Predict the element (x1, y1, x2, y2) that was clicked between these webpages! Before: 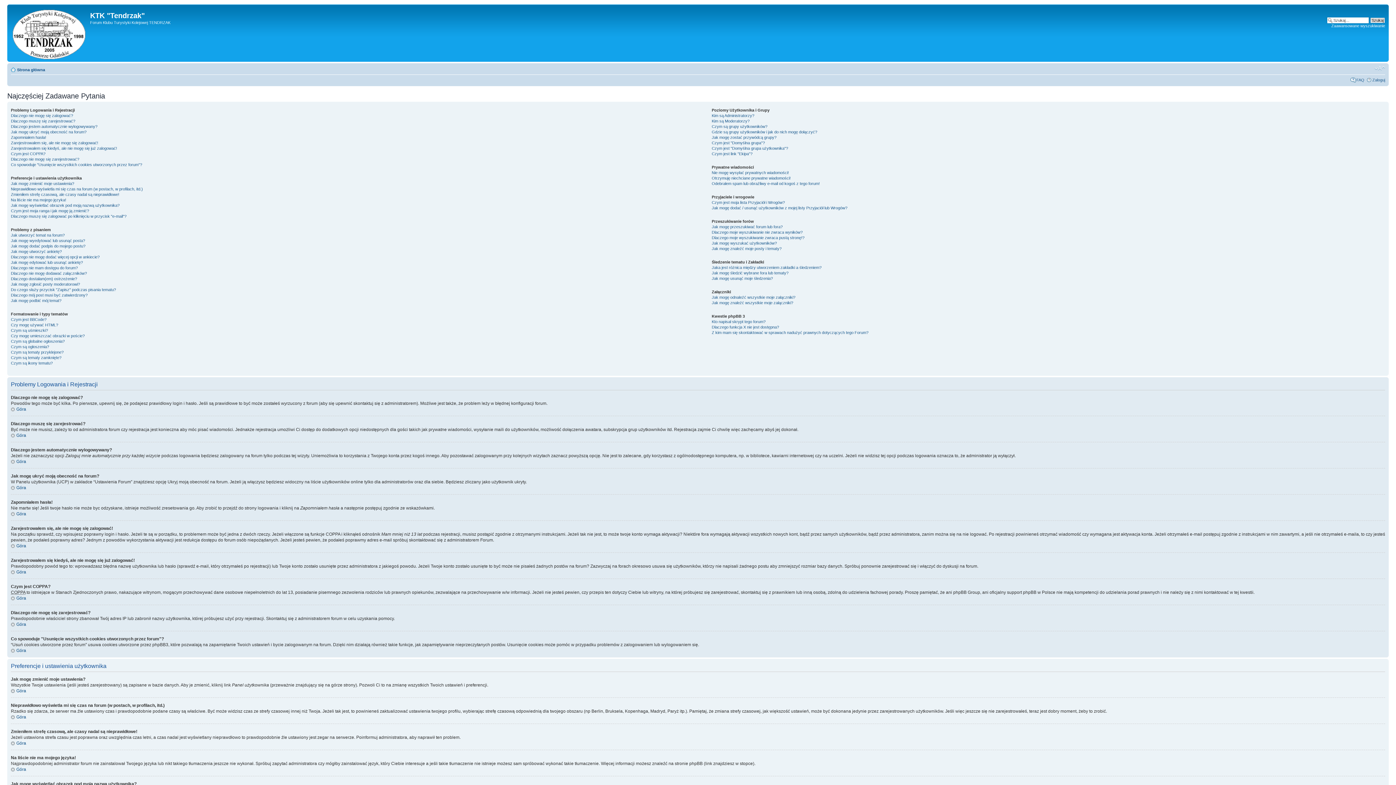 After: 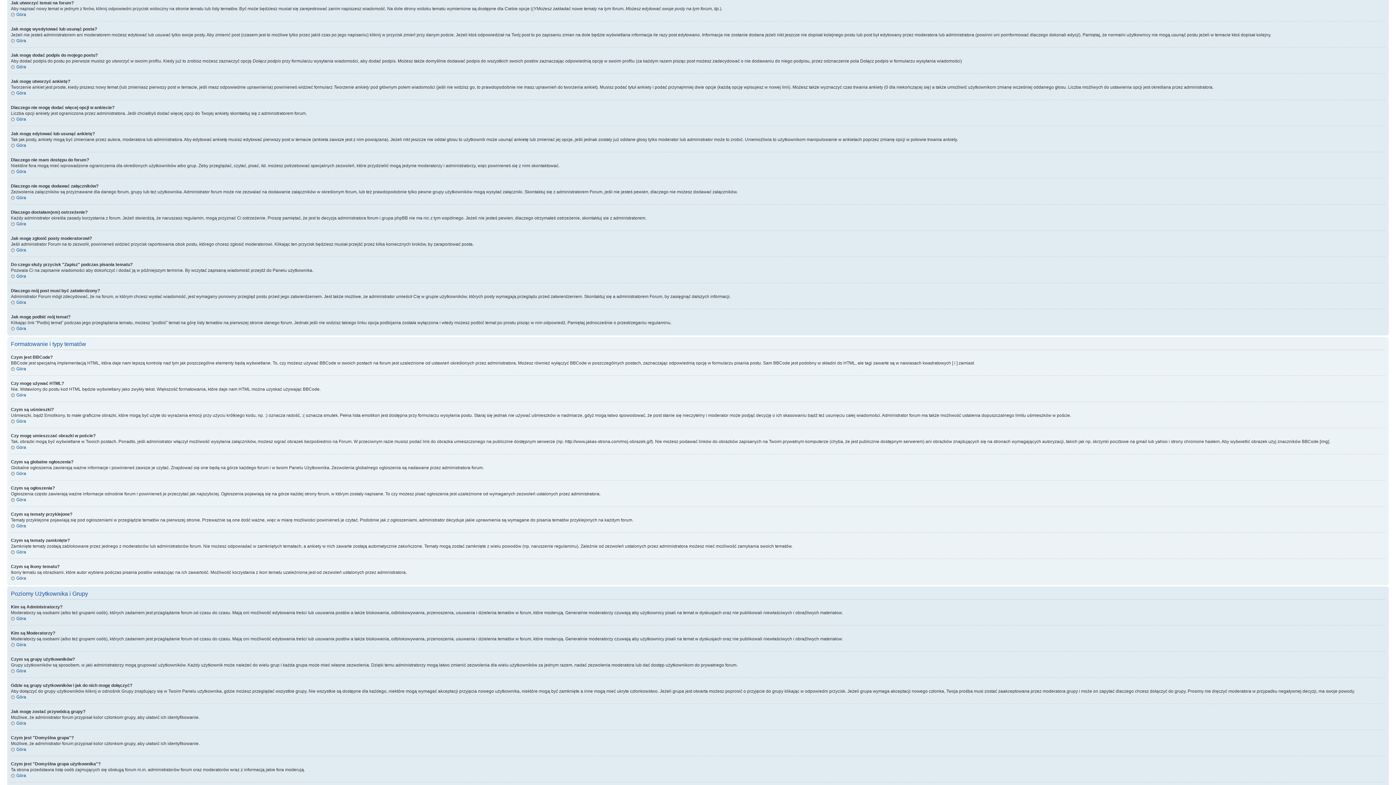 Action: bbox: (10, 233, 64, 237) label: Jak utworzyć temat na forum?